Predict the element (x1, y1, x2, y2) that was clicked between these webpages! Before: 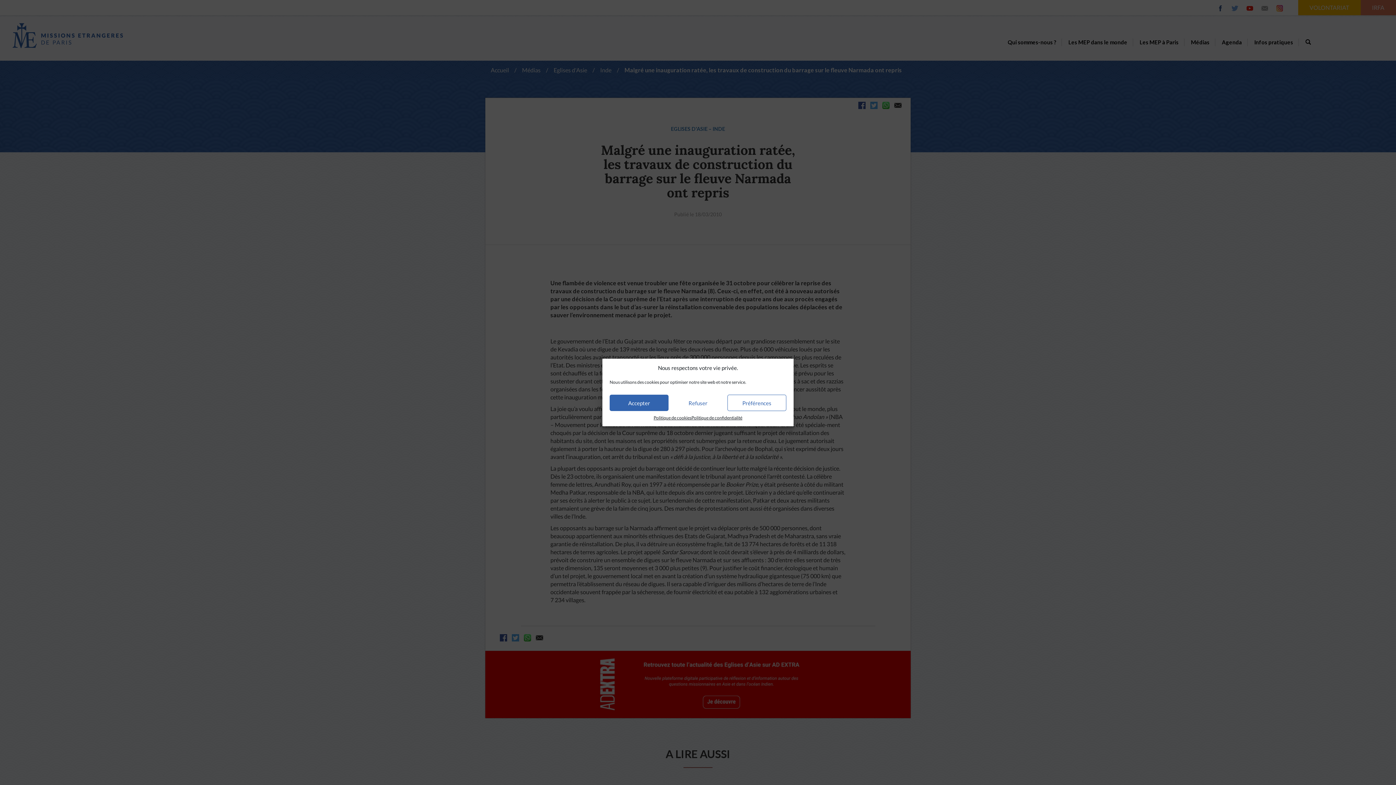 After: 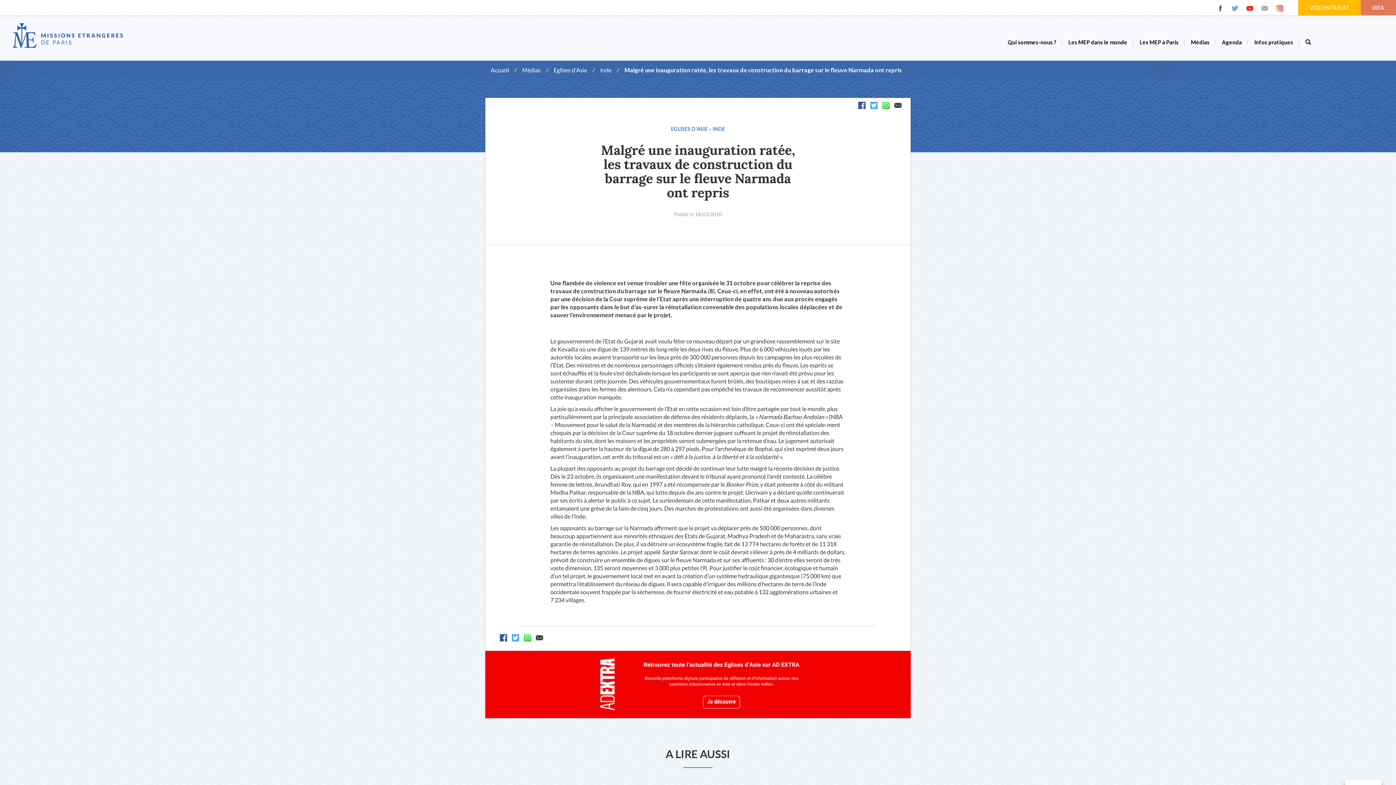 Action: bbox: (668, 394, 727, 411) label: Refuser